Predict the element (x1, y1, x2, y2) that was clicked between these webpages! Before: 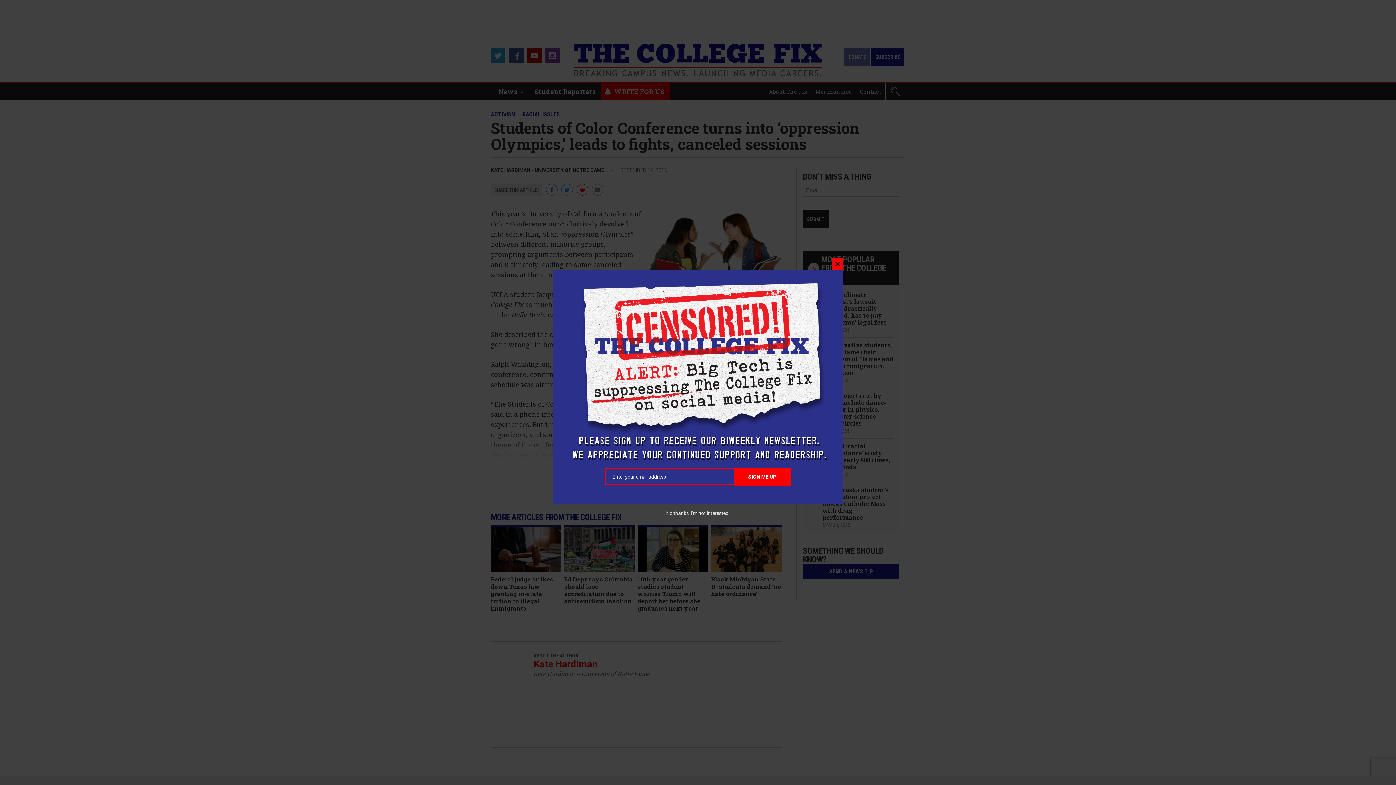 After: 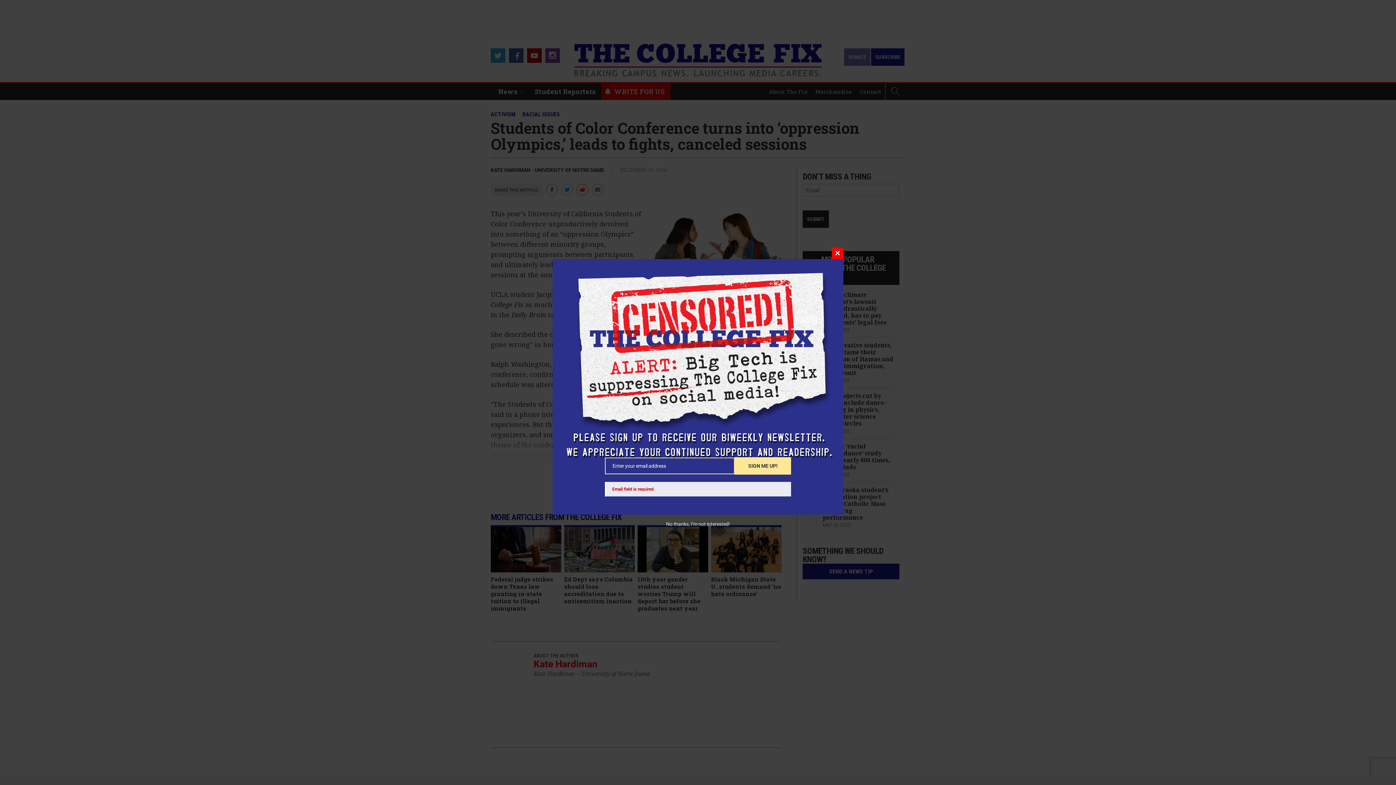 Action: bbox: (734, 468, 791, 485) label: SIGN ME UP!